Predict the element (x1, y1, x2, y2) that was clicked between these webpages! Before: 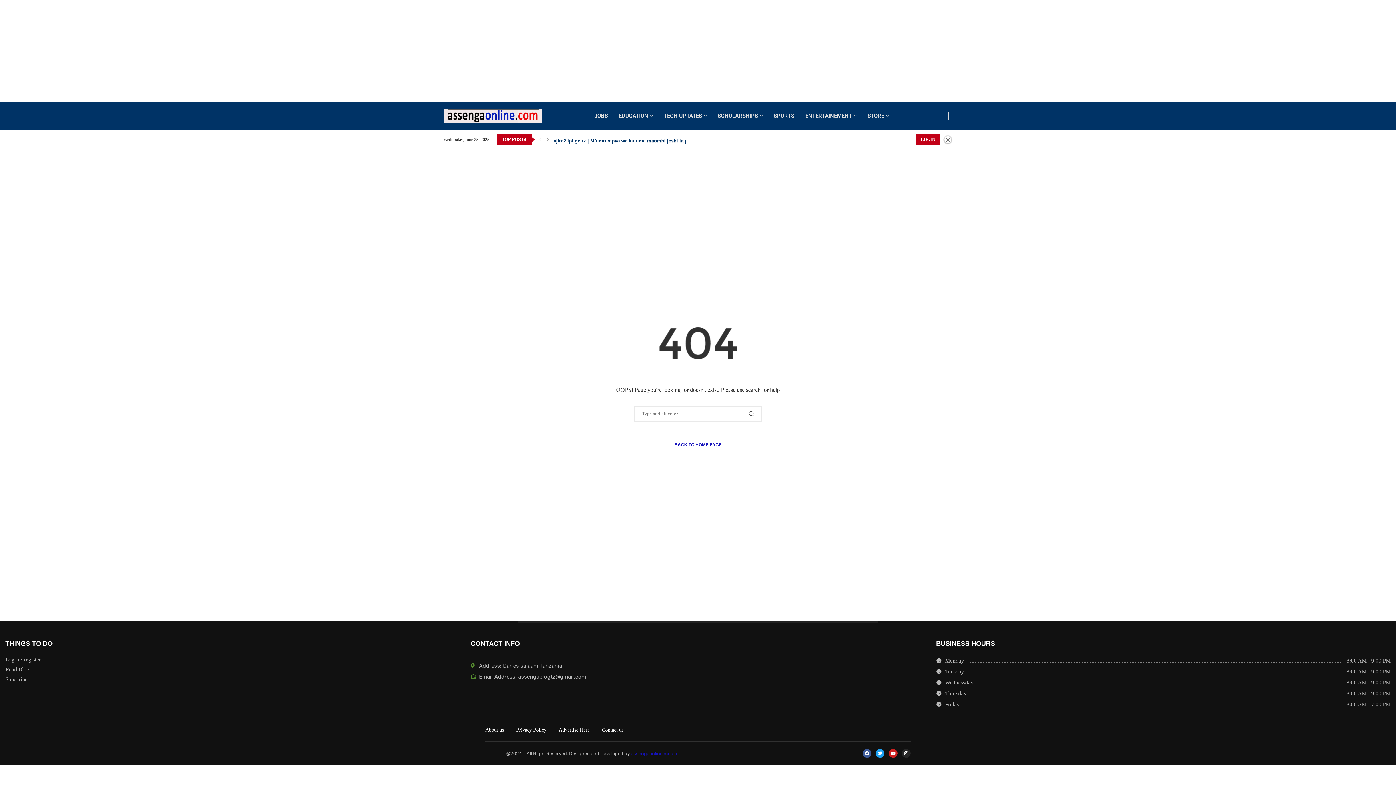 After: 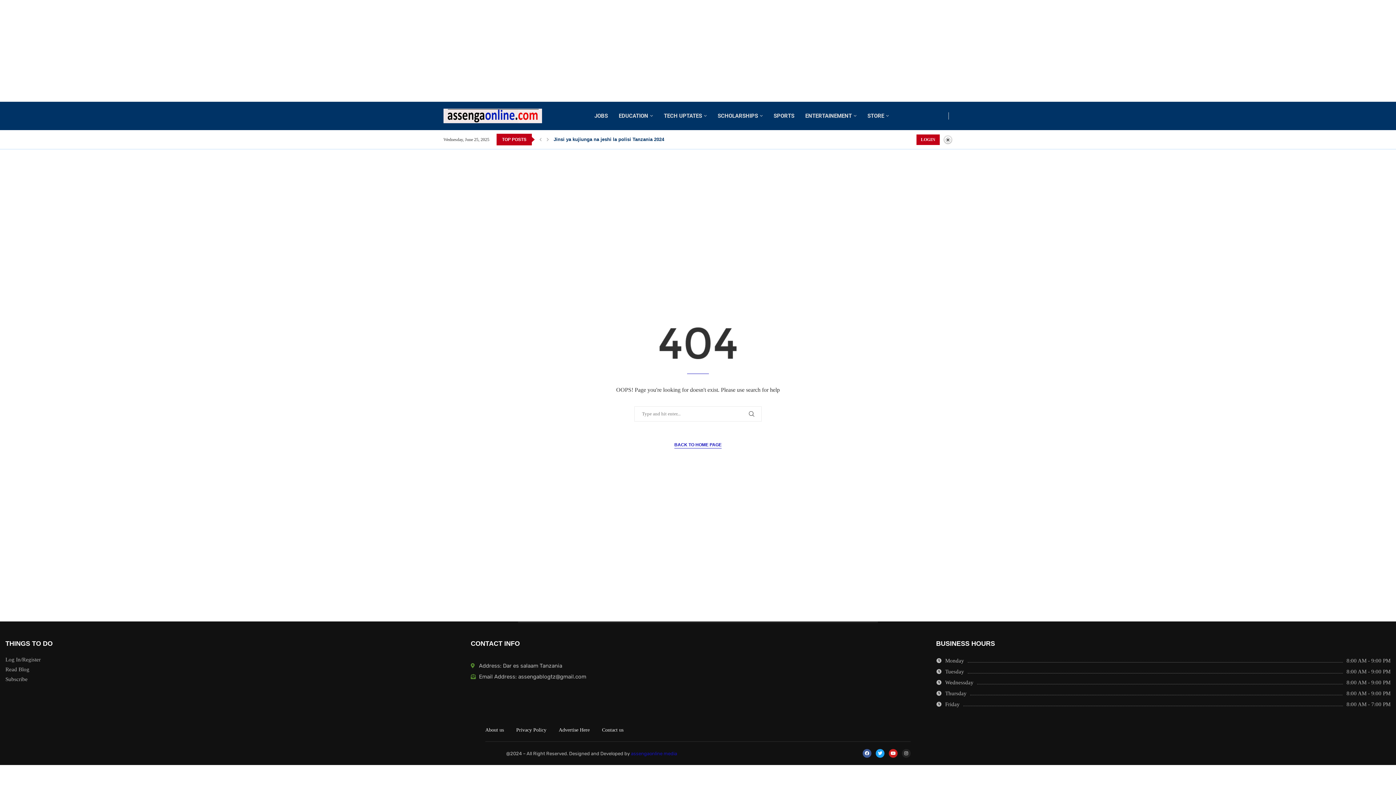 Action: label: Instagram bbox: (902, 749, 910, 758)